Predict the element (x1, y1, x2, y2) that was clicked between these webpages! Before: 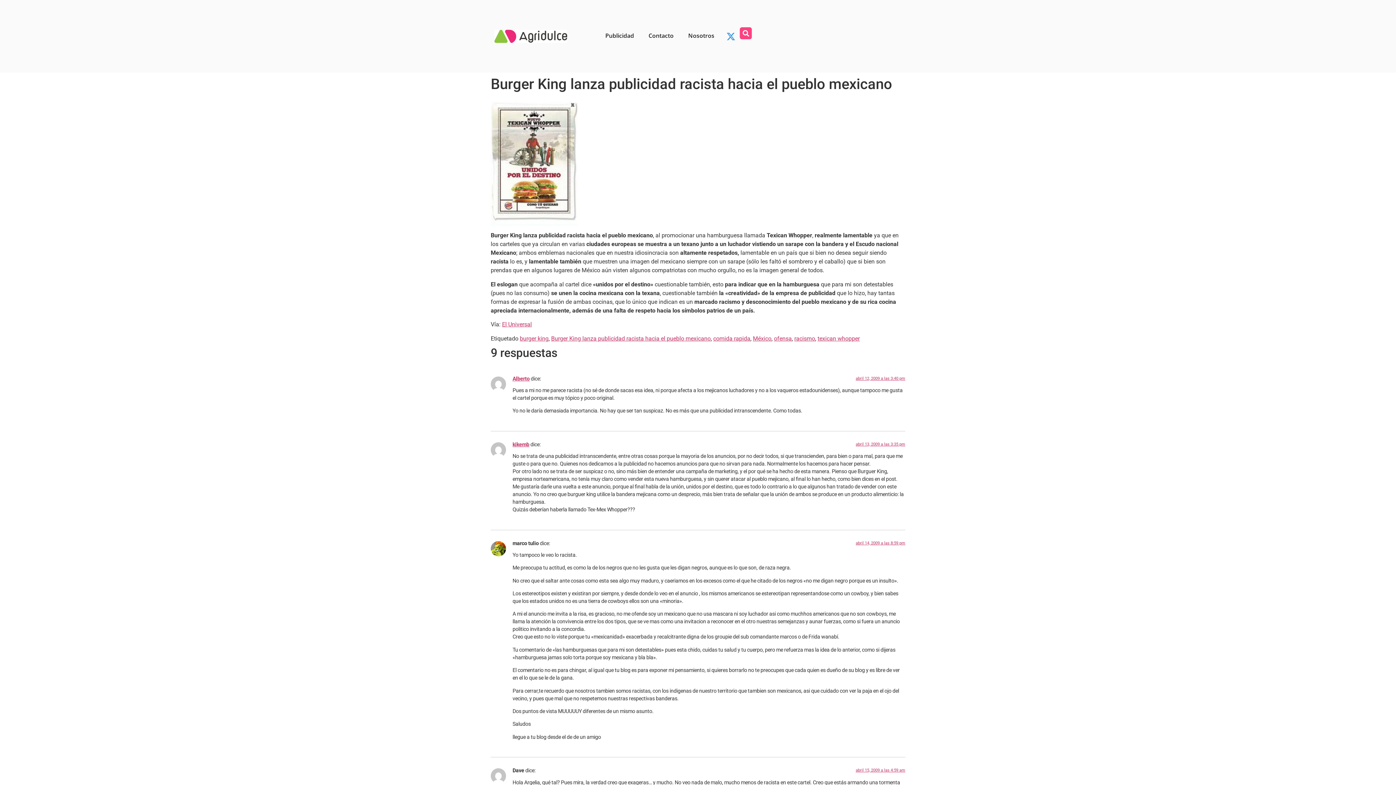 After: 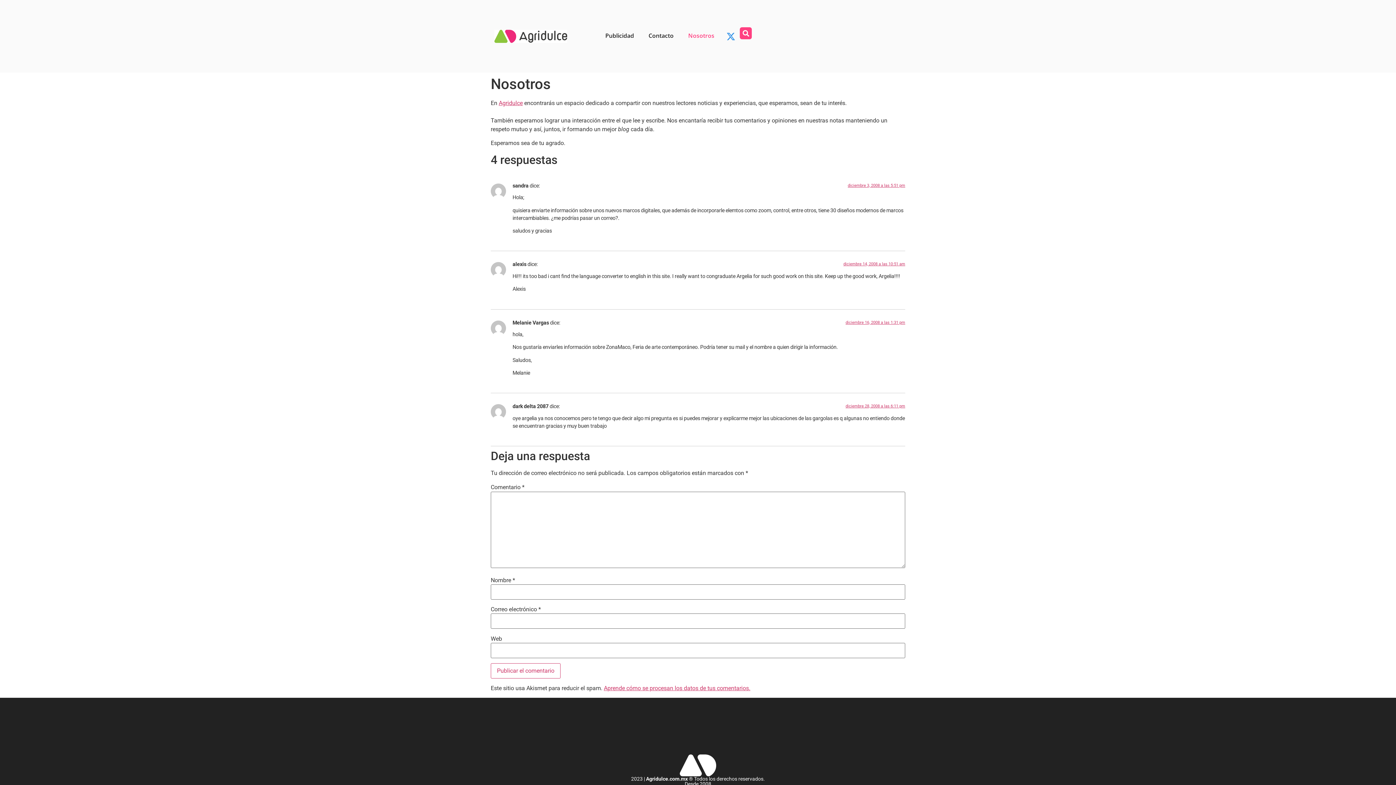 Action: bbox: (681, 27, 721, 44) label: Nosotros